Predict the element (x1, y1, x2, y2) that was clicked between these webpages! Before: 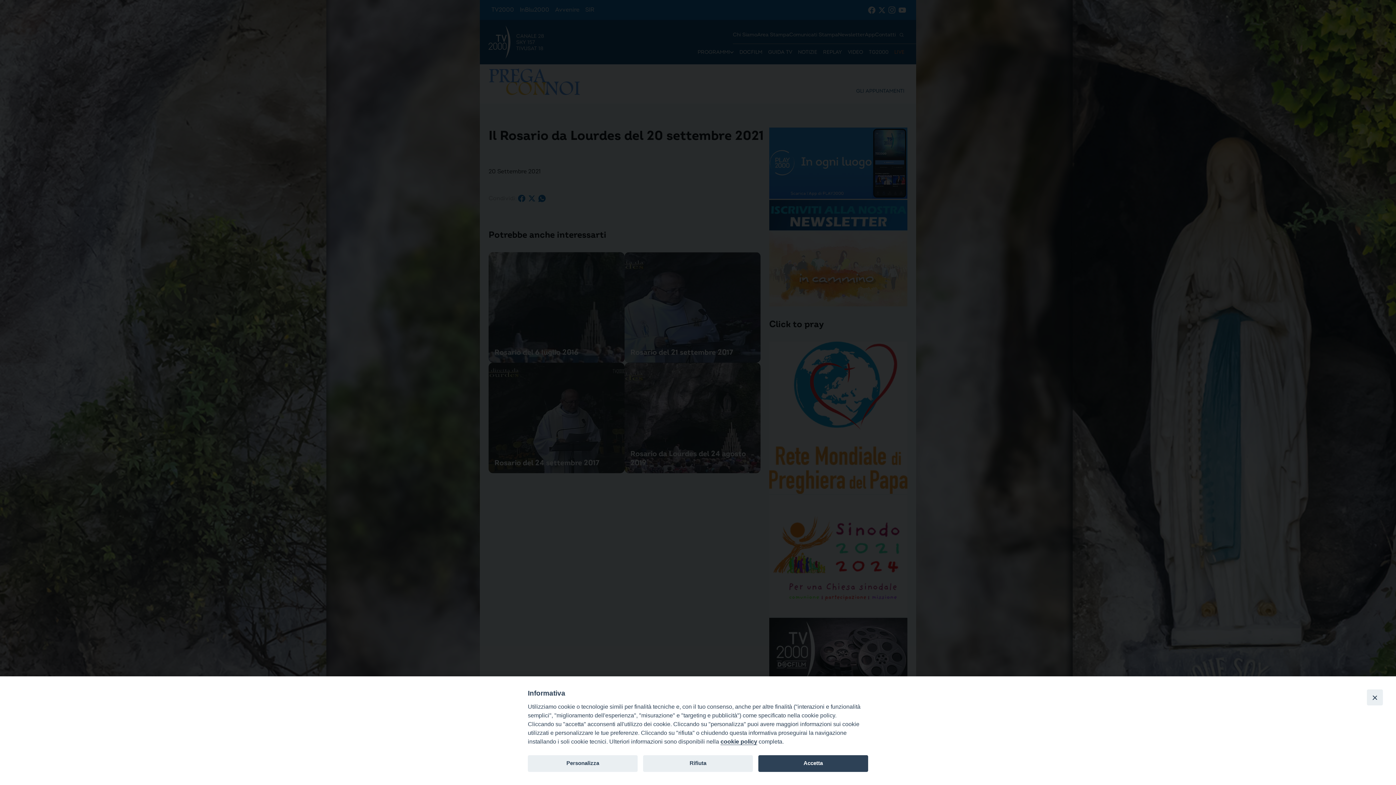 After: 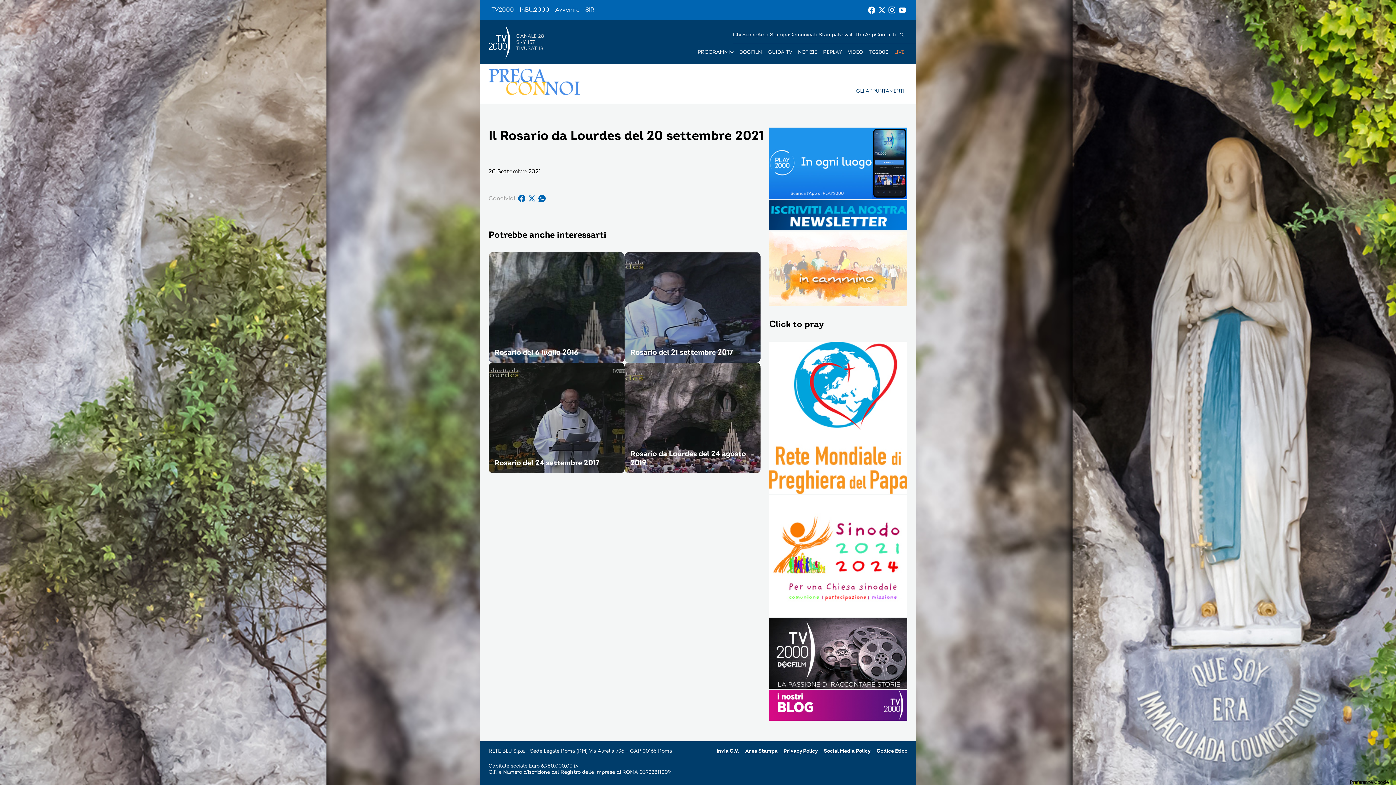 Action: bbox: (643, 755, 753, 772) label: Rifiuta